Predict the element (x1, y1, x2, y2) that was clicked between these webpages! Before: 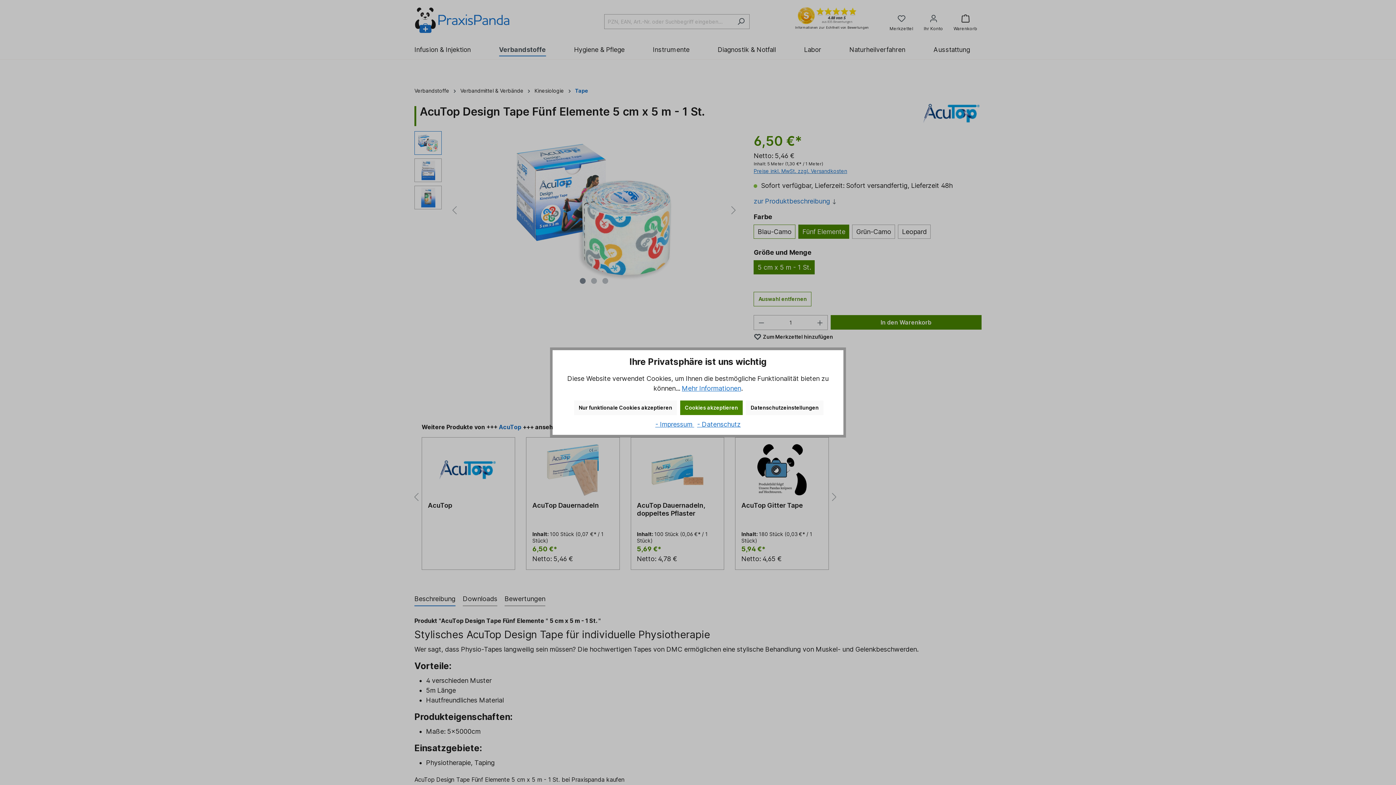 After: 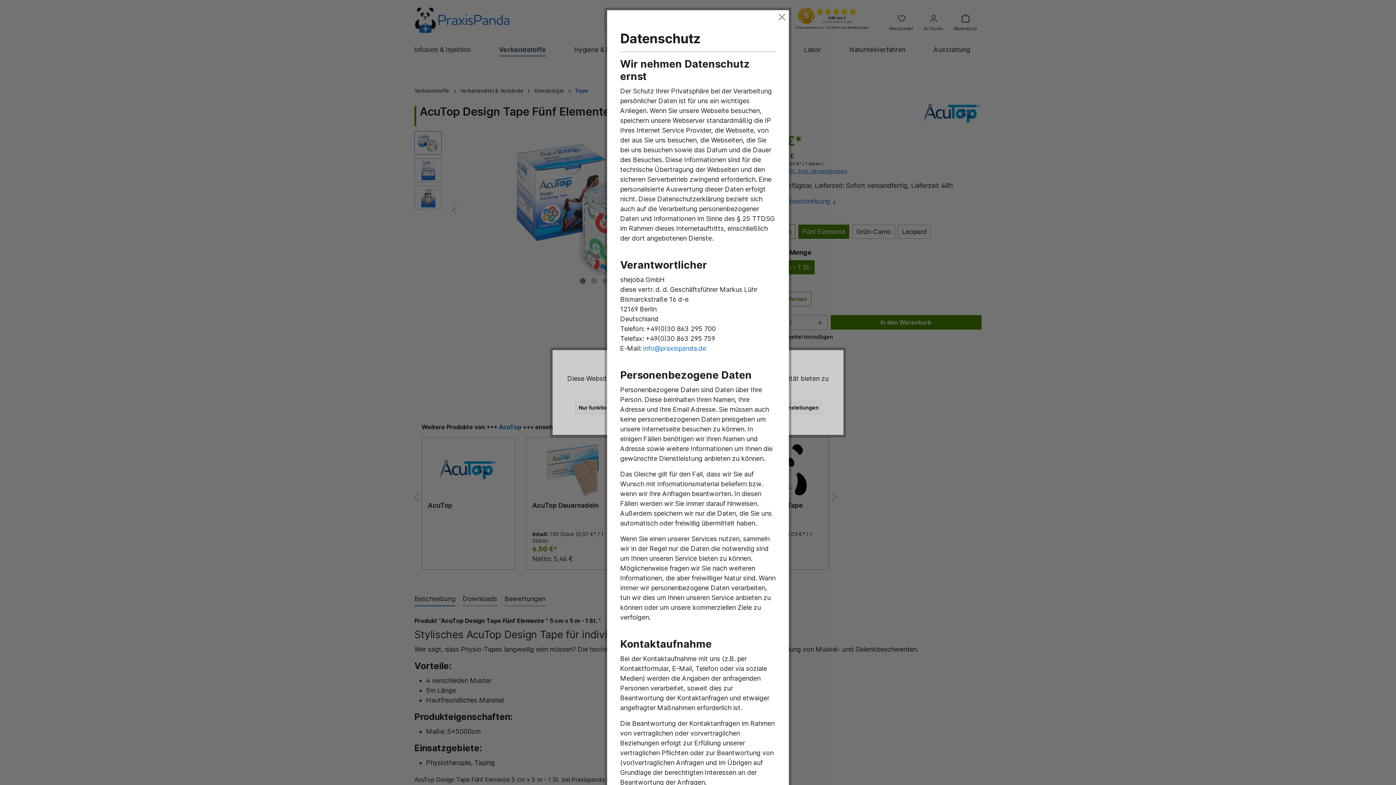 Action: label: - Datenschutz bbox: (697, 420, 740, 428)